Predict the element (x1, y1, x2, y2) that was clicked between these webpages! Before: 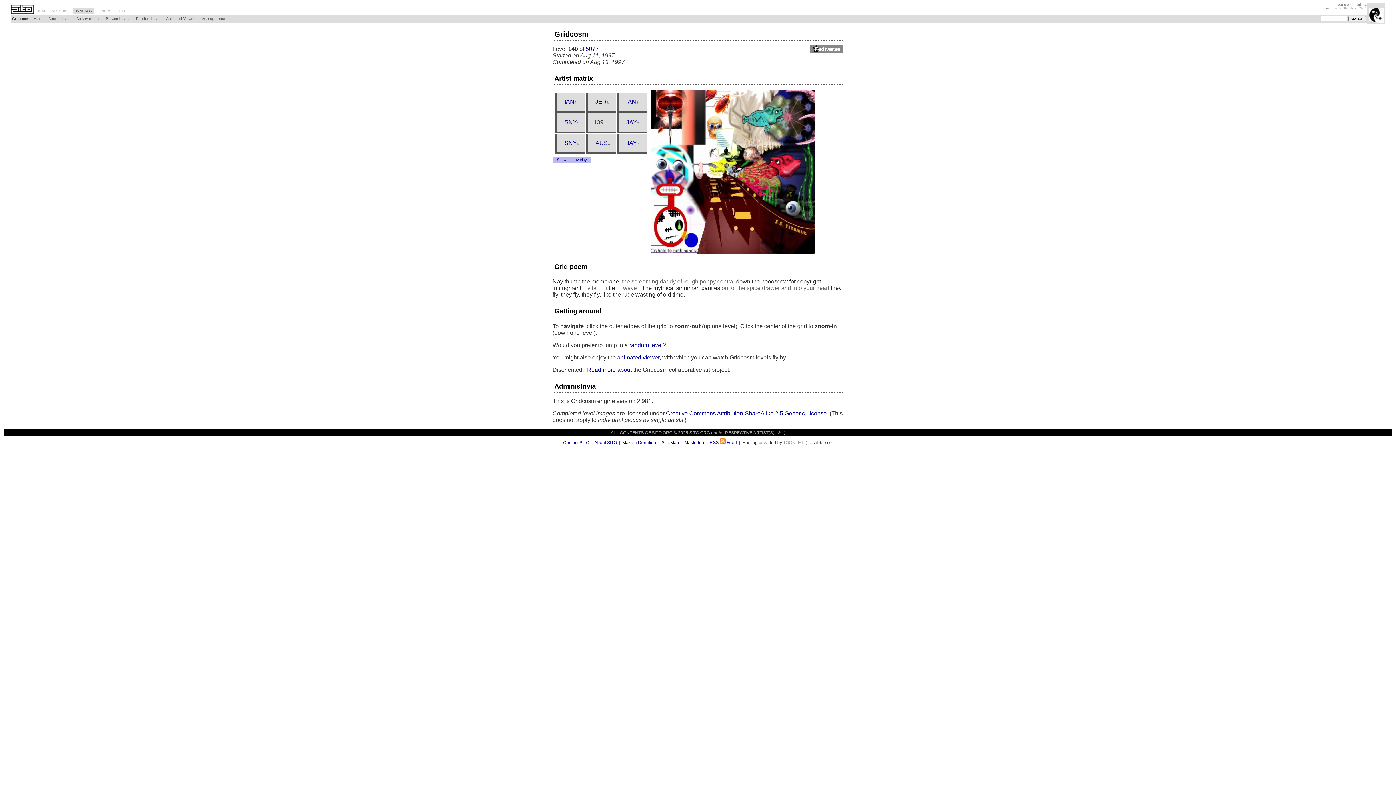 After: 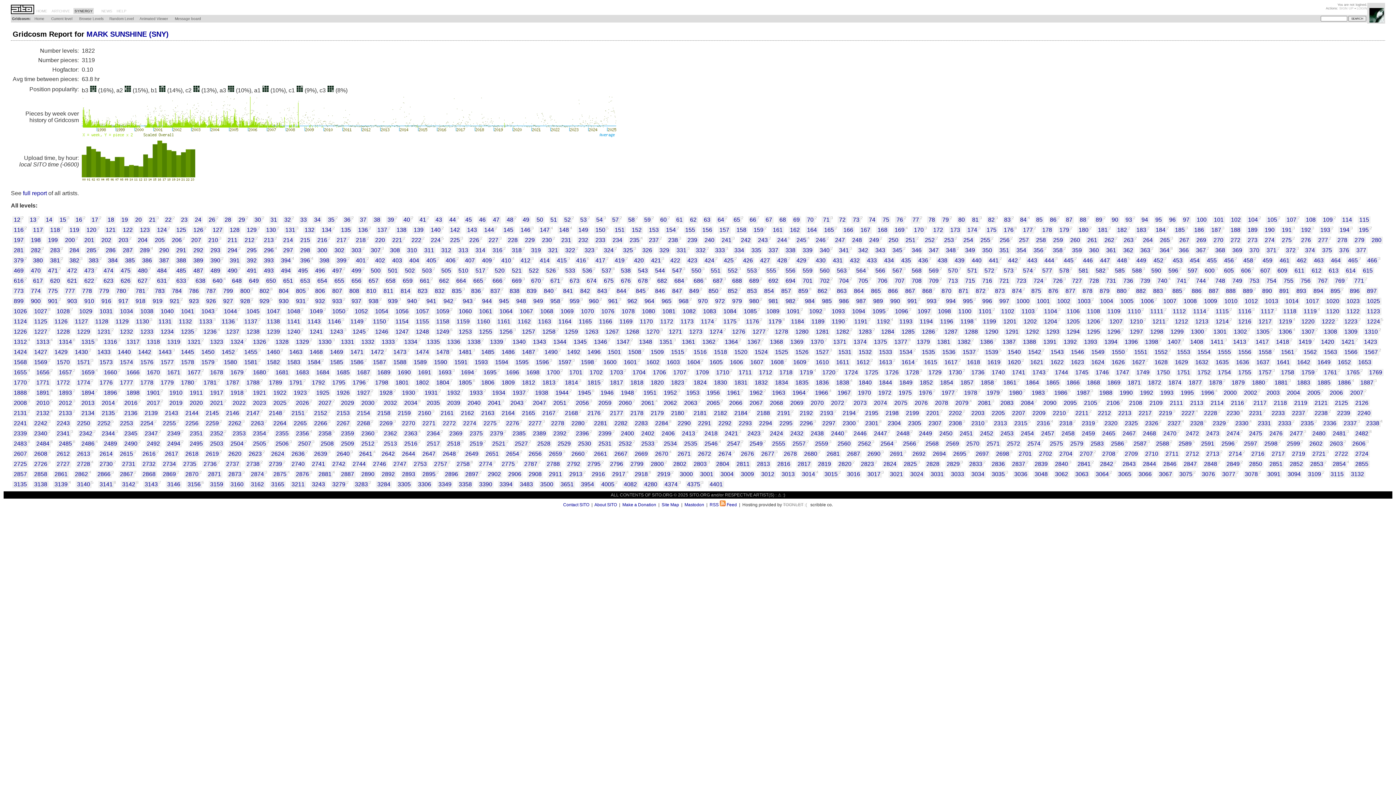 Action: bbox: (562, 117, 578, 127) label: SNY